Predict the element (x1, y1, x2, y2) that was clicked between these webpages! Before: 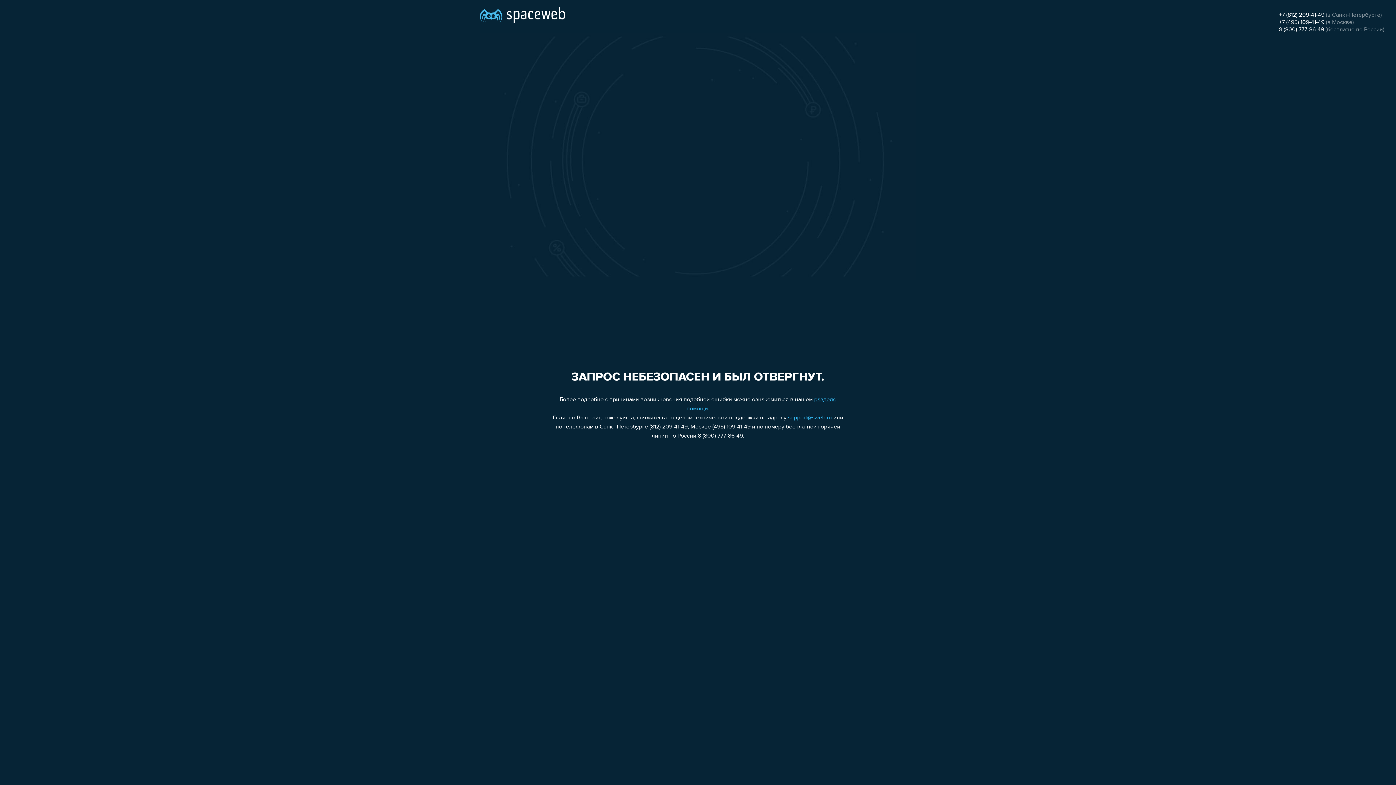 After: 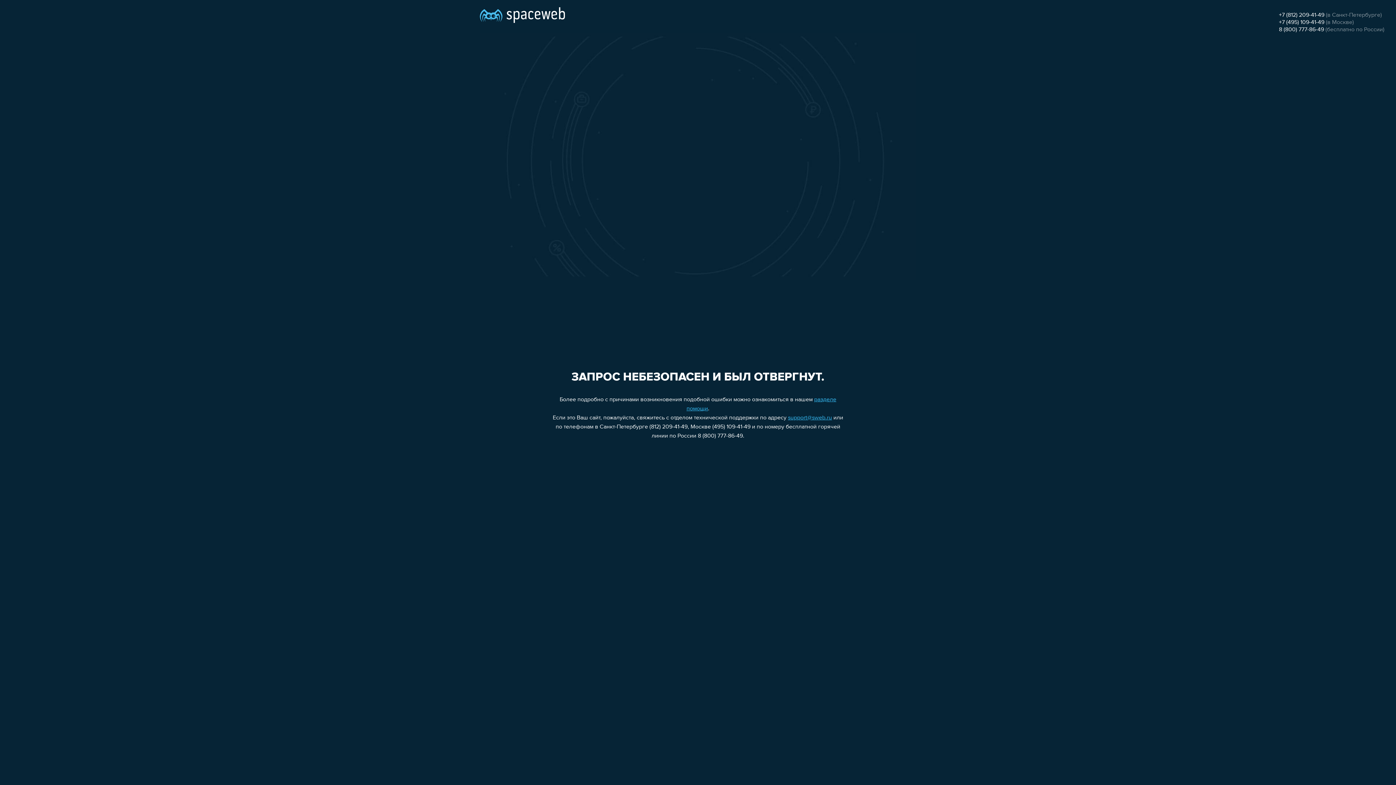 Action: label: +7 (495) 109-41-49 bbox: (1279, 19, 1324, 25)